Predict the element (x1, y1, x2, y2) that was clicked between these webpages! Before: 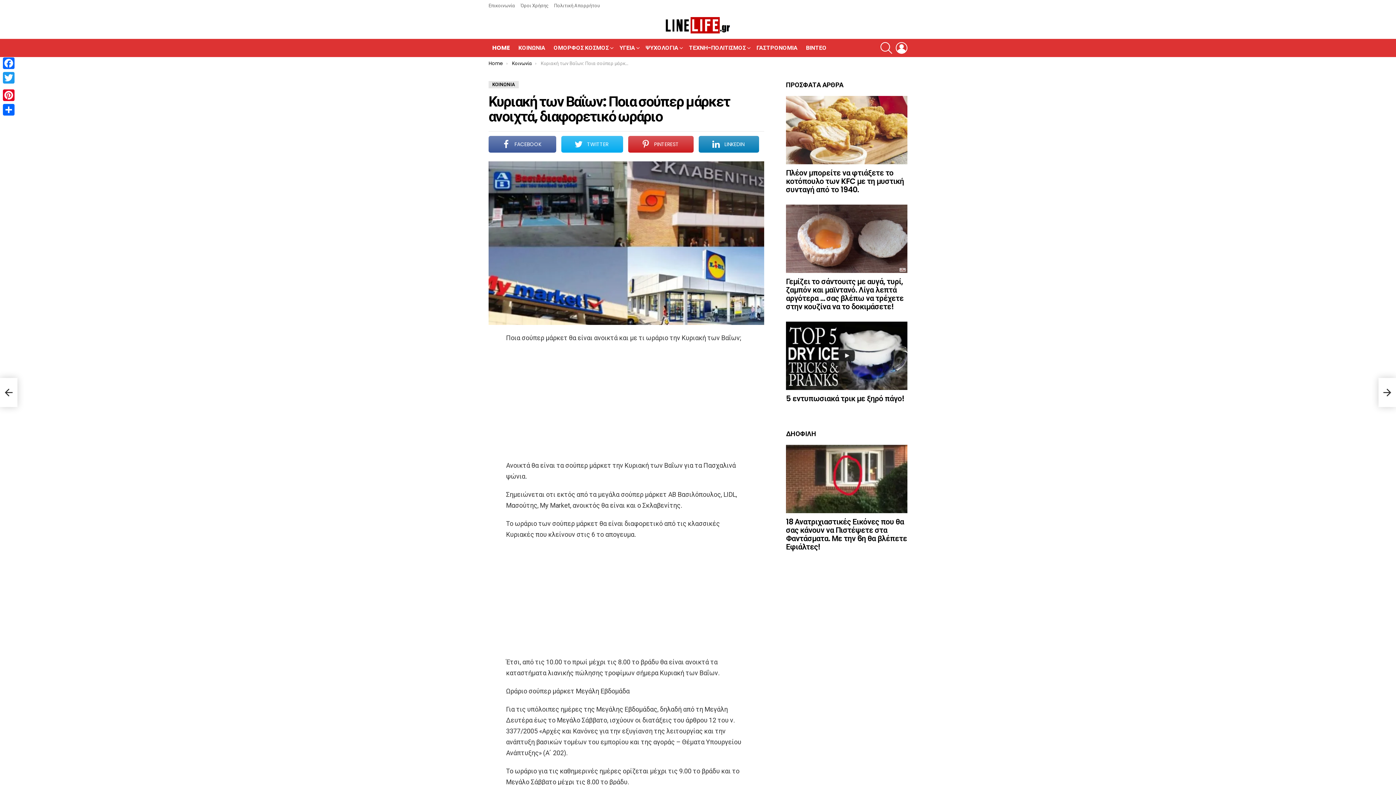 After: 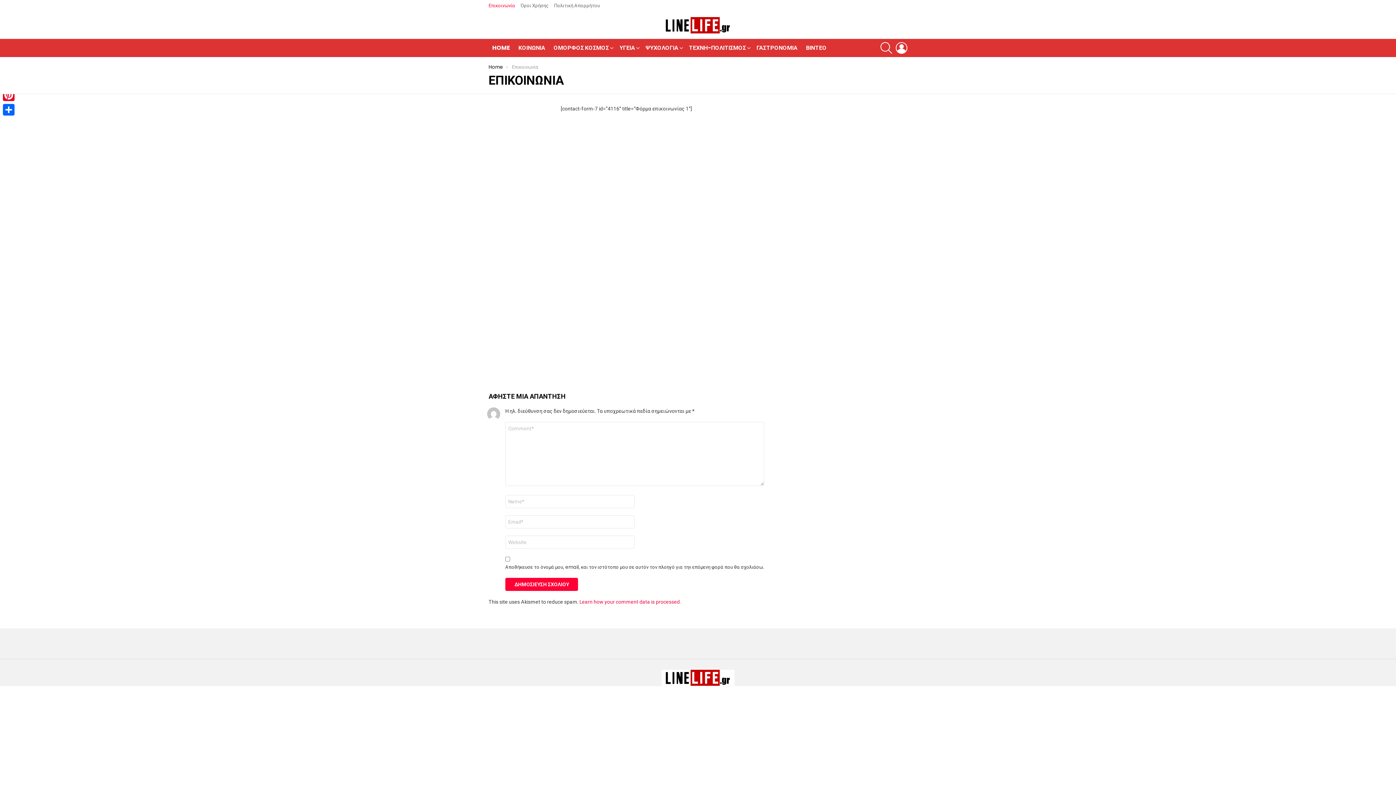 Action: label: Επικοινωνία bbox: (488, 0, 515, 11)